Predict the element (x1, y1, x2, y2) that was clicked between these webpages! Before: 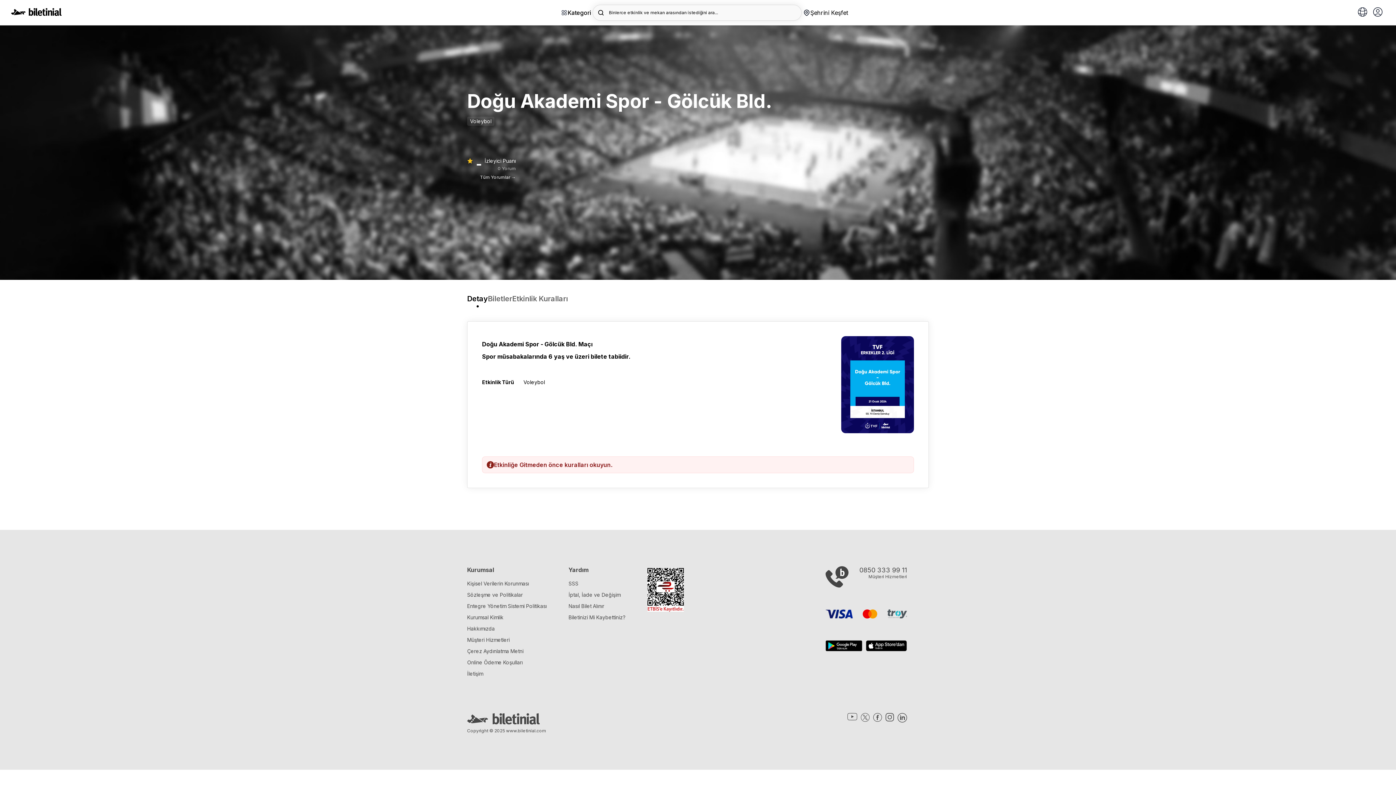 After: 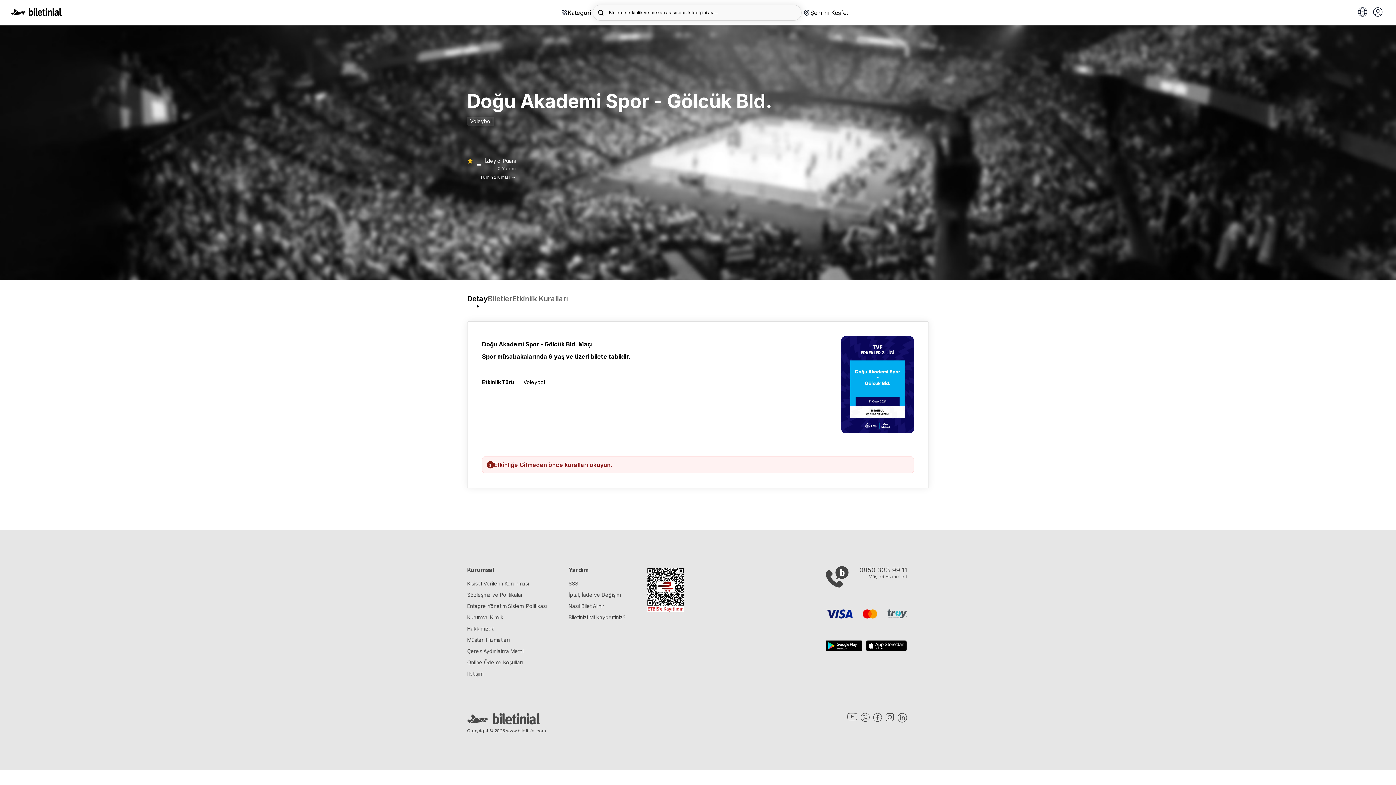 Action: bbox: (873, 713, 882, 724)